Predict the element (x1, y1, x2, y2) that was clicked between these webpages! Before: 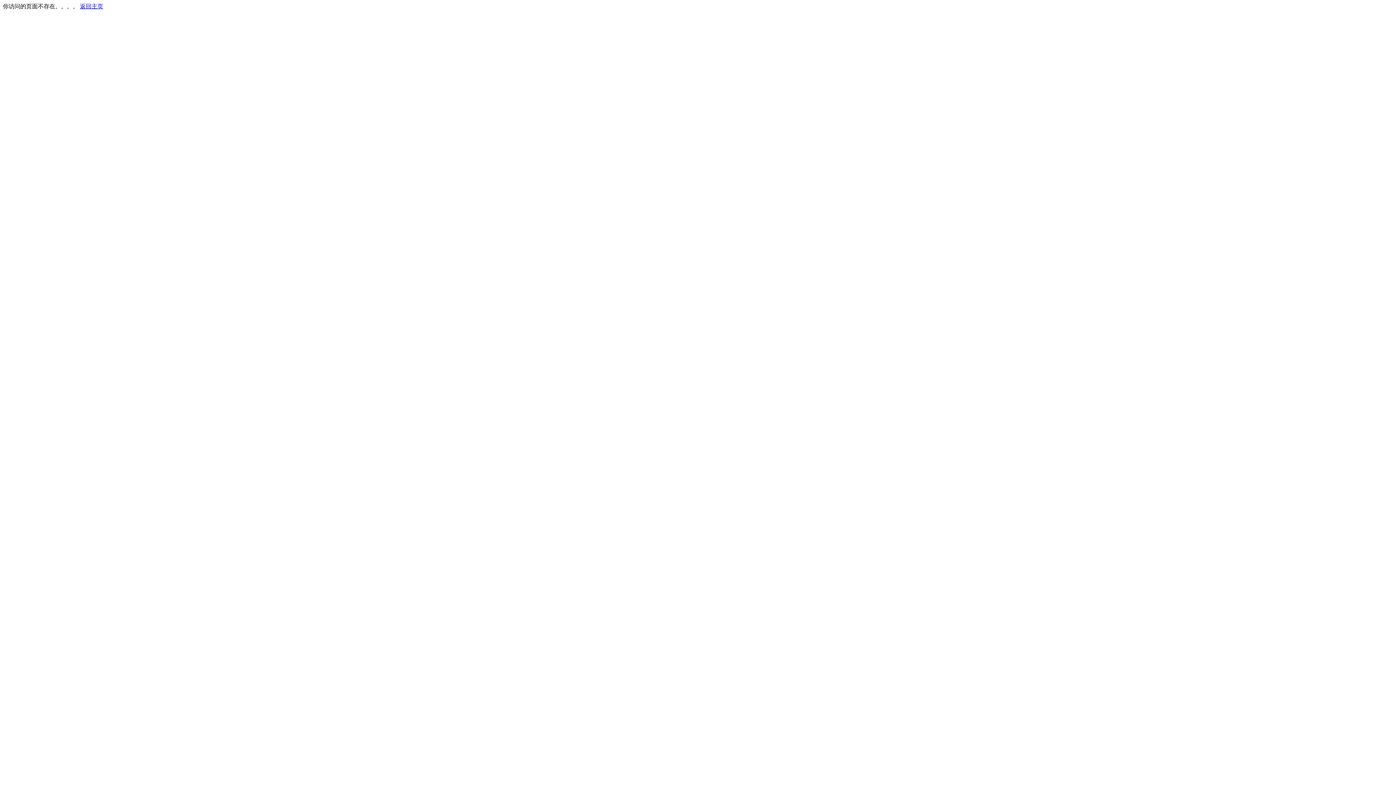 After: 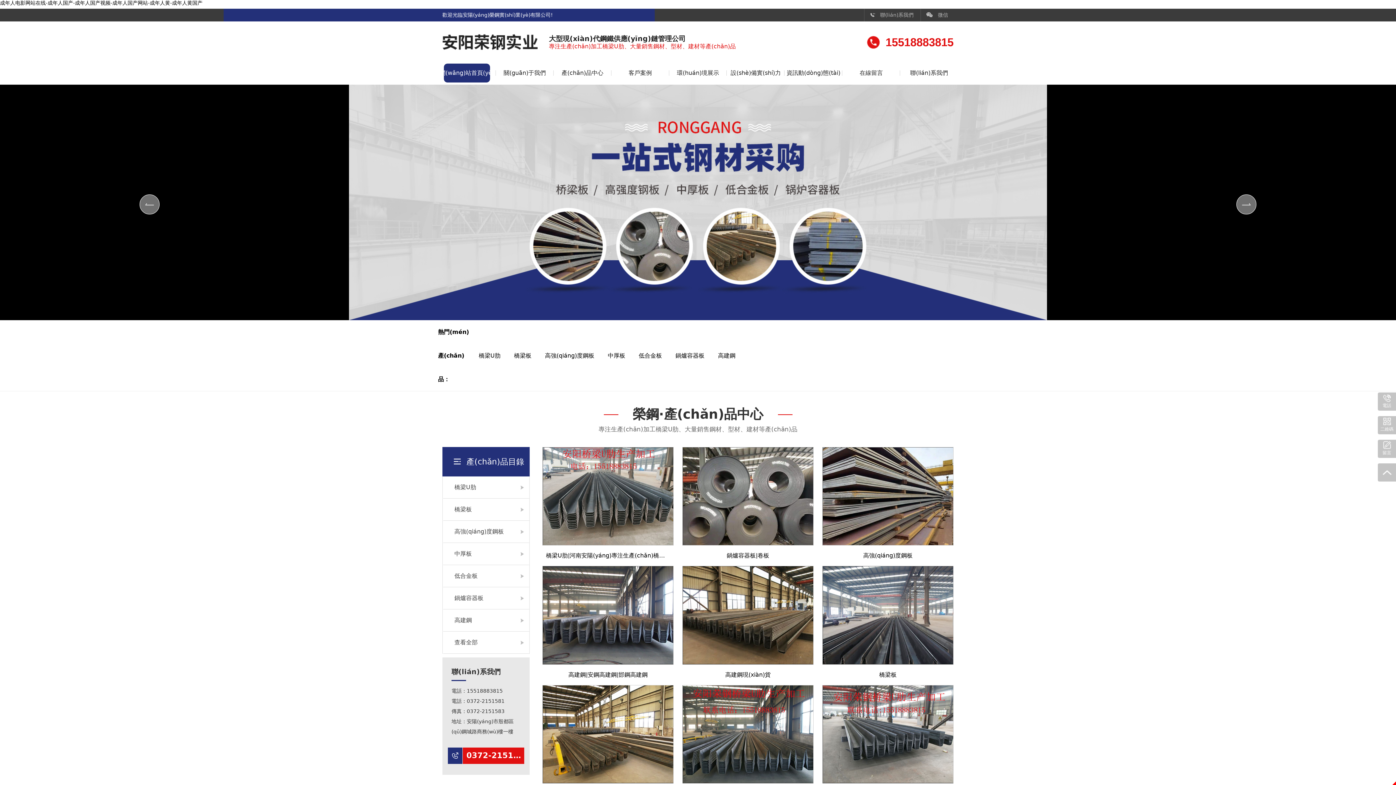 Action: bbox: (80, 3, 103, 9) label: 返回主页